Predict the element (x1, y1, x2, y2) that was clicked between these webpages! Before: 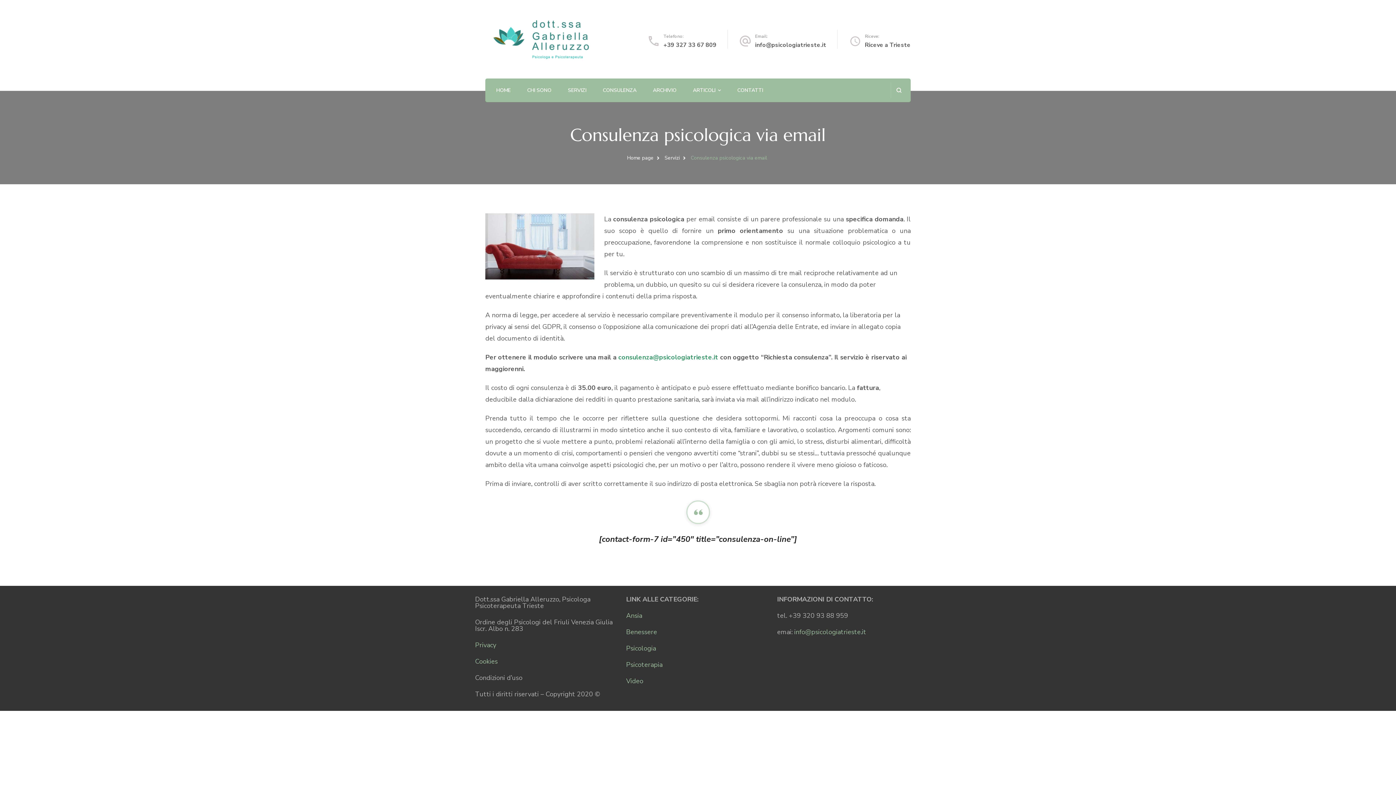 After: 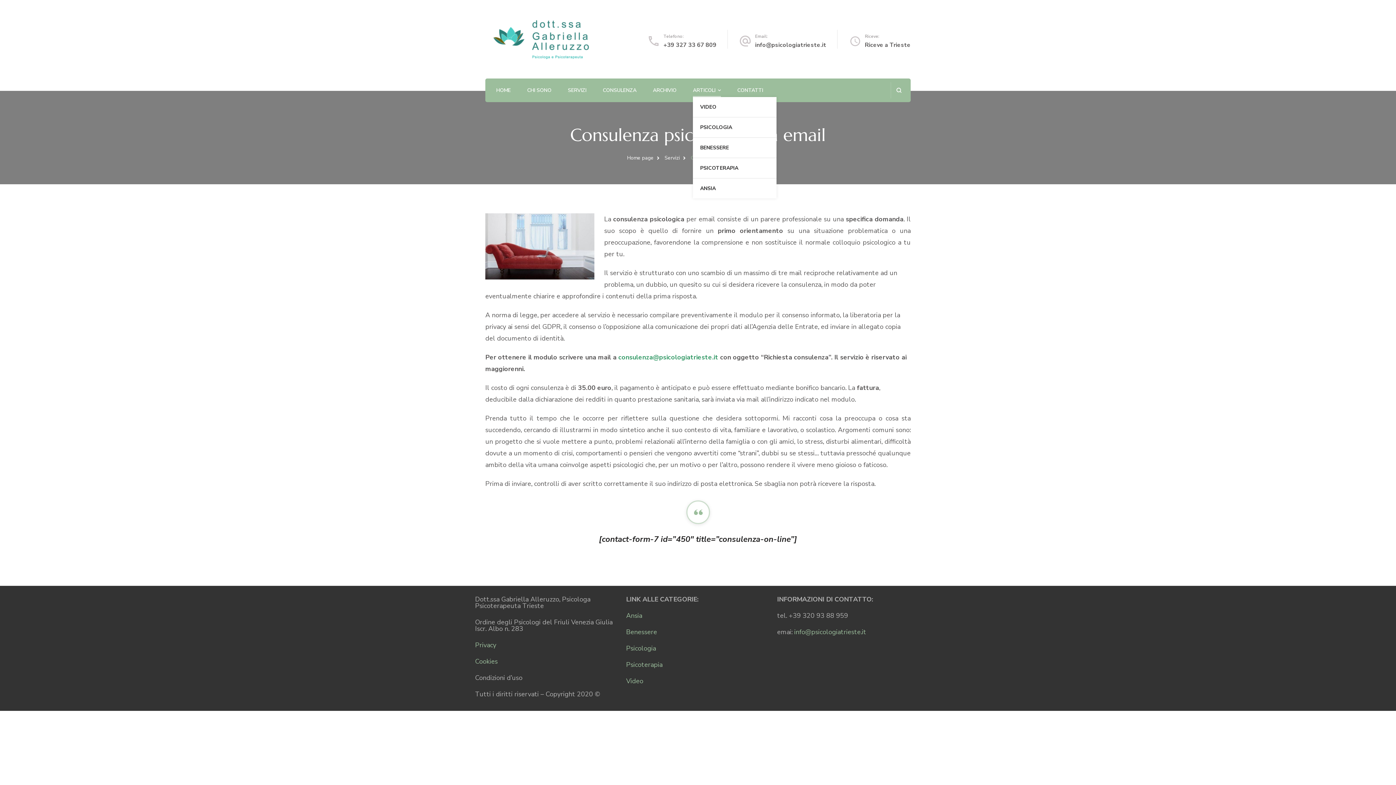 Action: bbox: (693, 85, 715, 96) label: ARTICOLI